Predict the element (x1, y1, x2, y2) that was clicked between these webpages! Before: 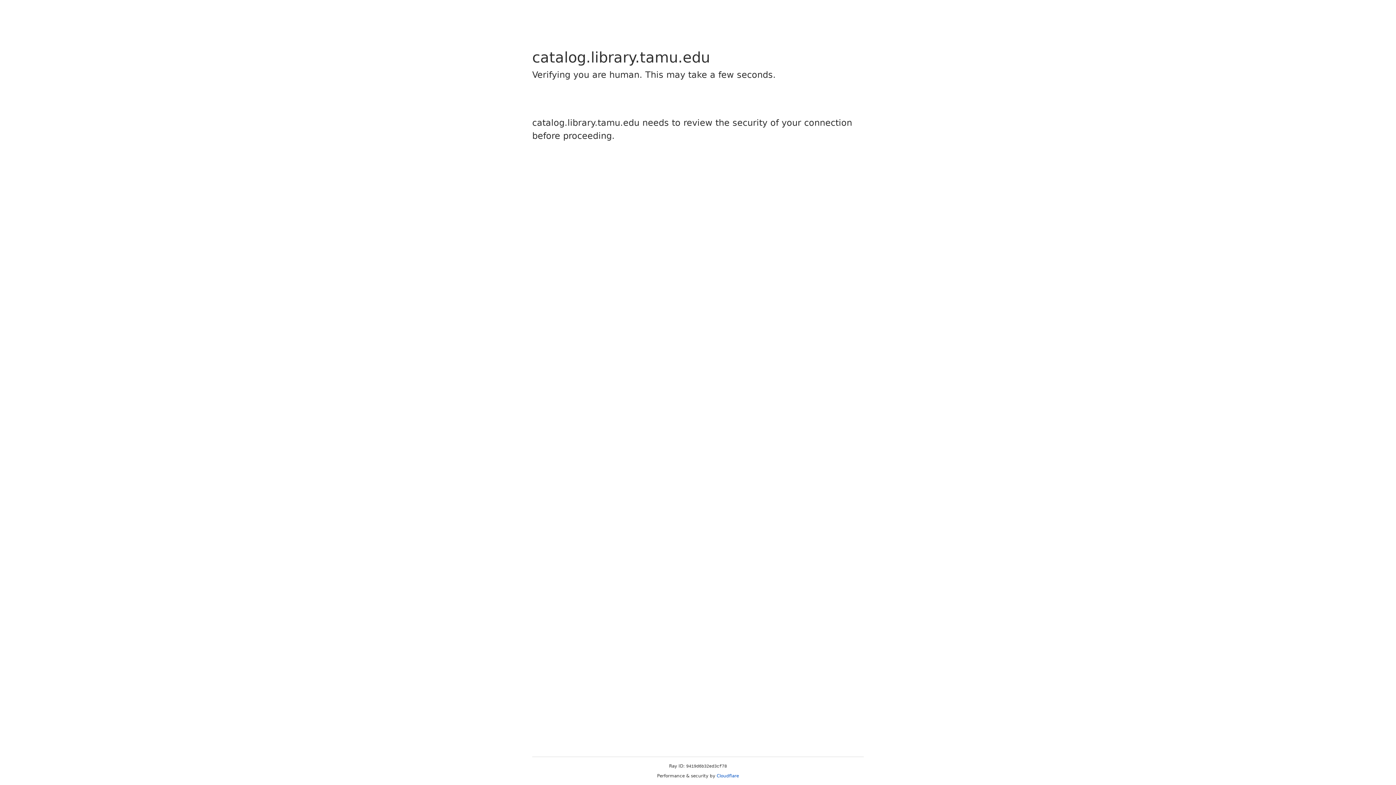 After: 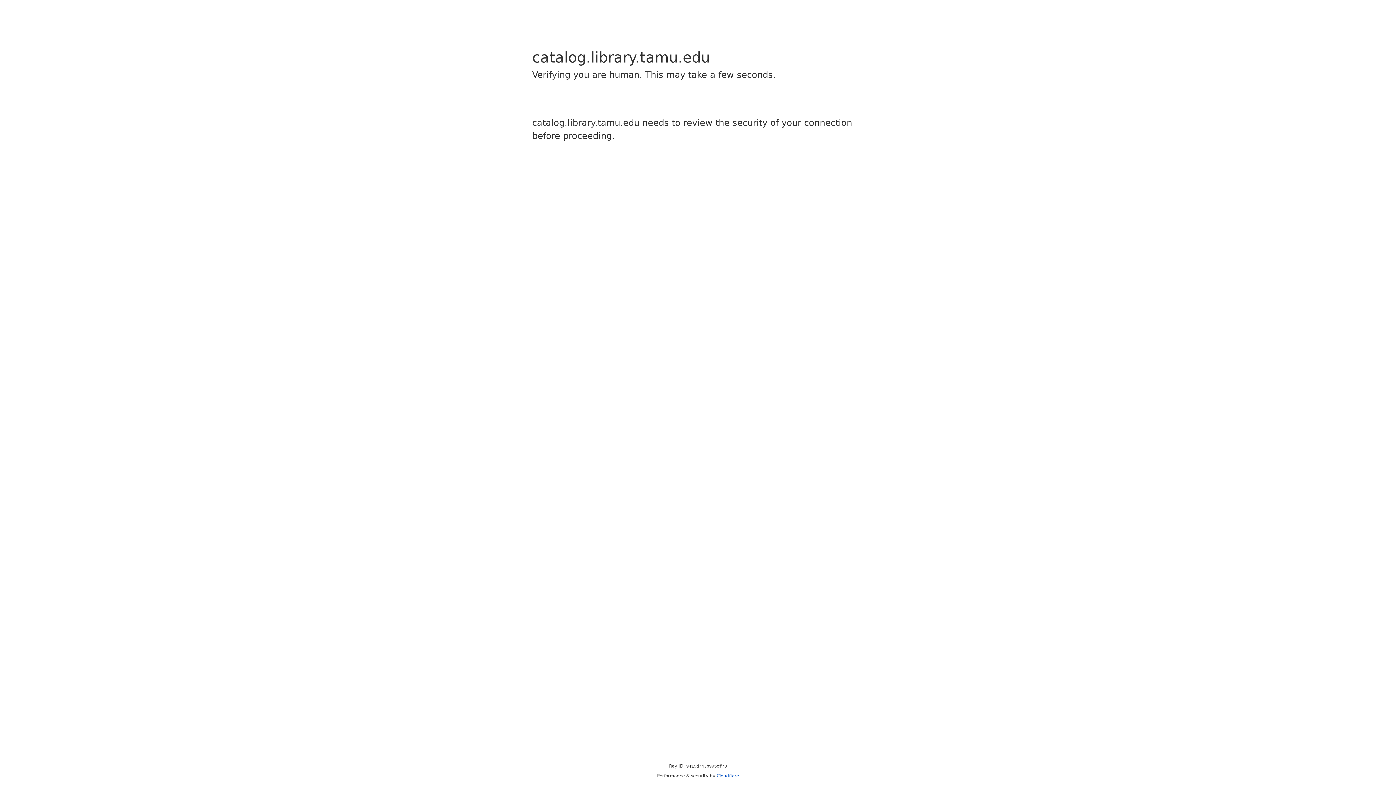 Action: bbox: (716, 773, 739, 778) label: Cloudflare